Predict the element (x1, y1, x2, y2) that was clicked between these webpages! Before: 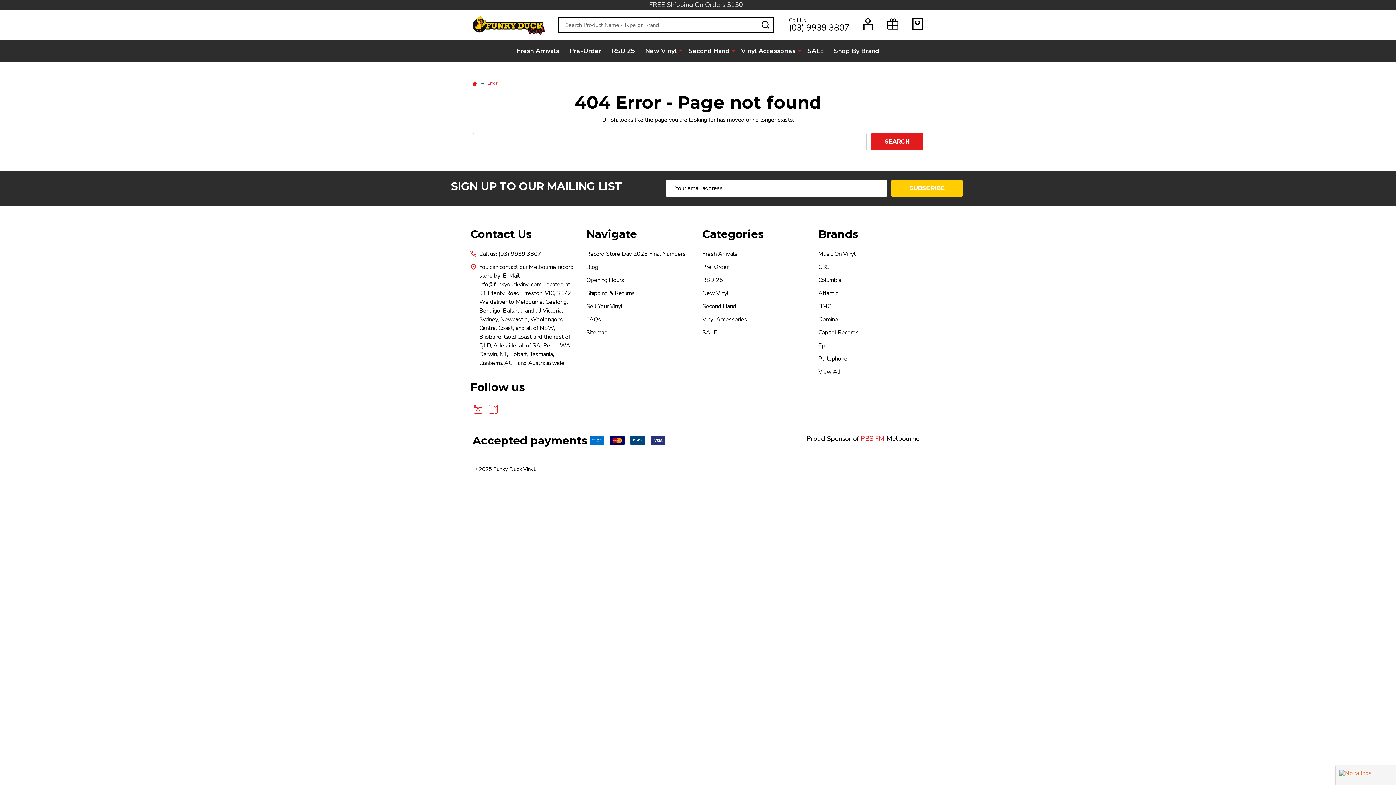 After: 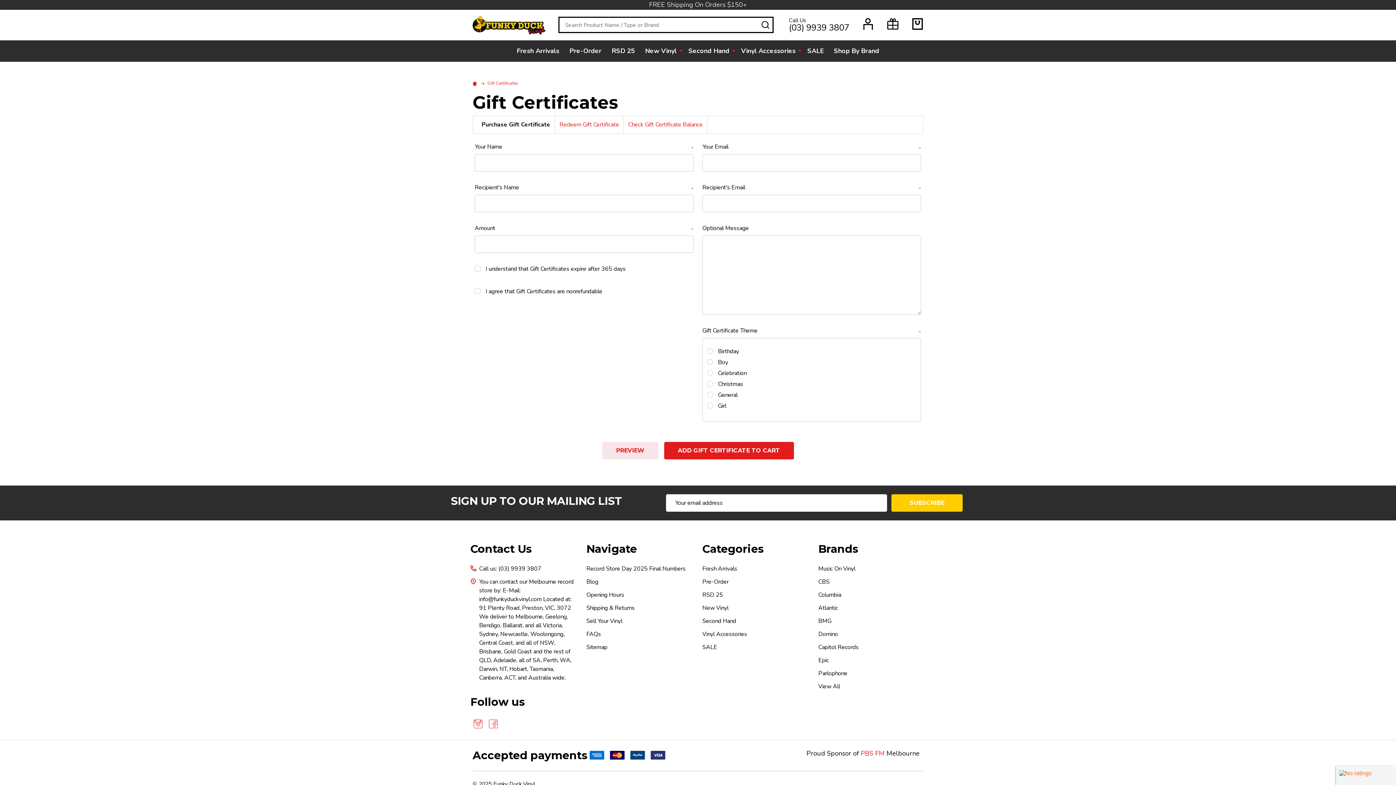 Action: bbox: (887, 18, 898, 29)